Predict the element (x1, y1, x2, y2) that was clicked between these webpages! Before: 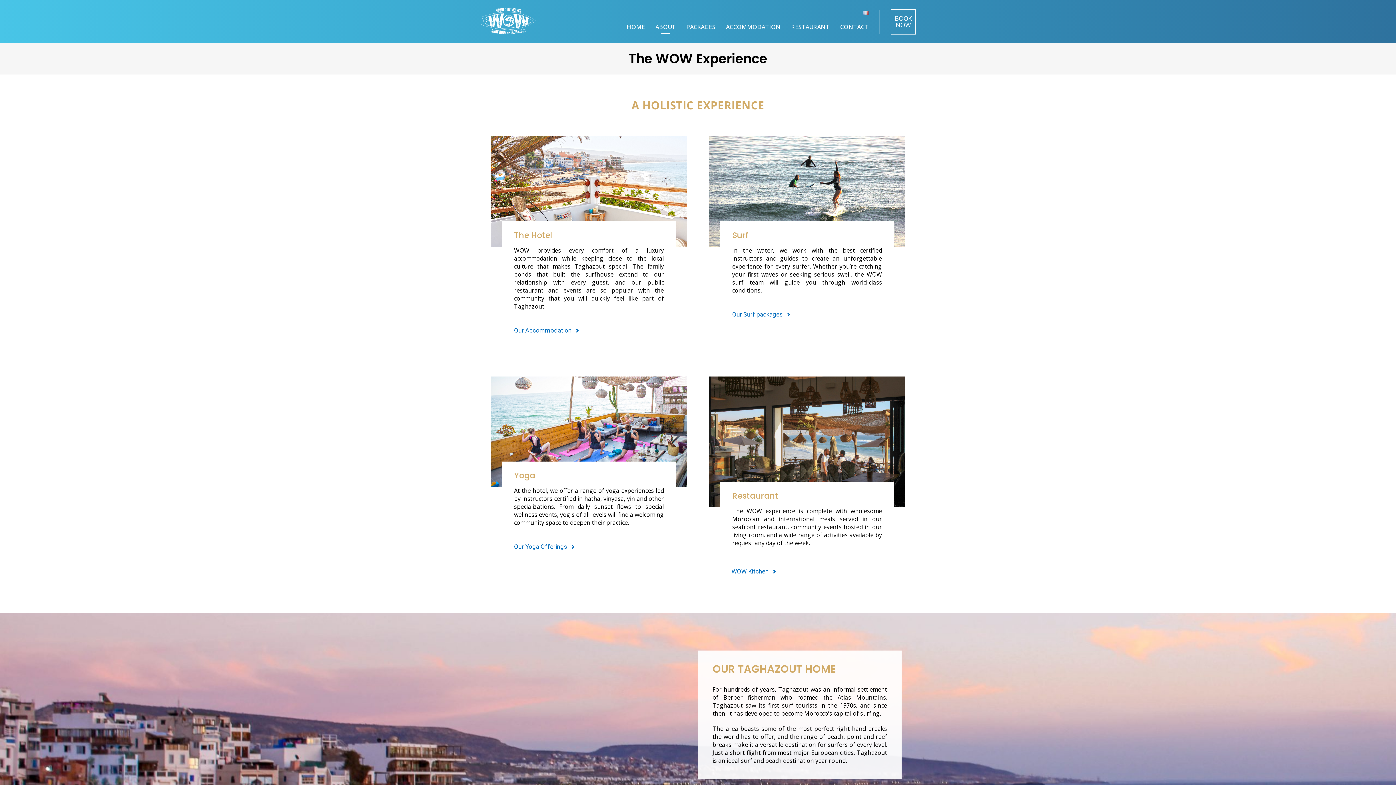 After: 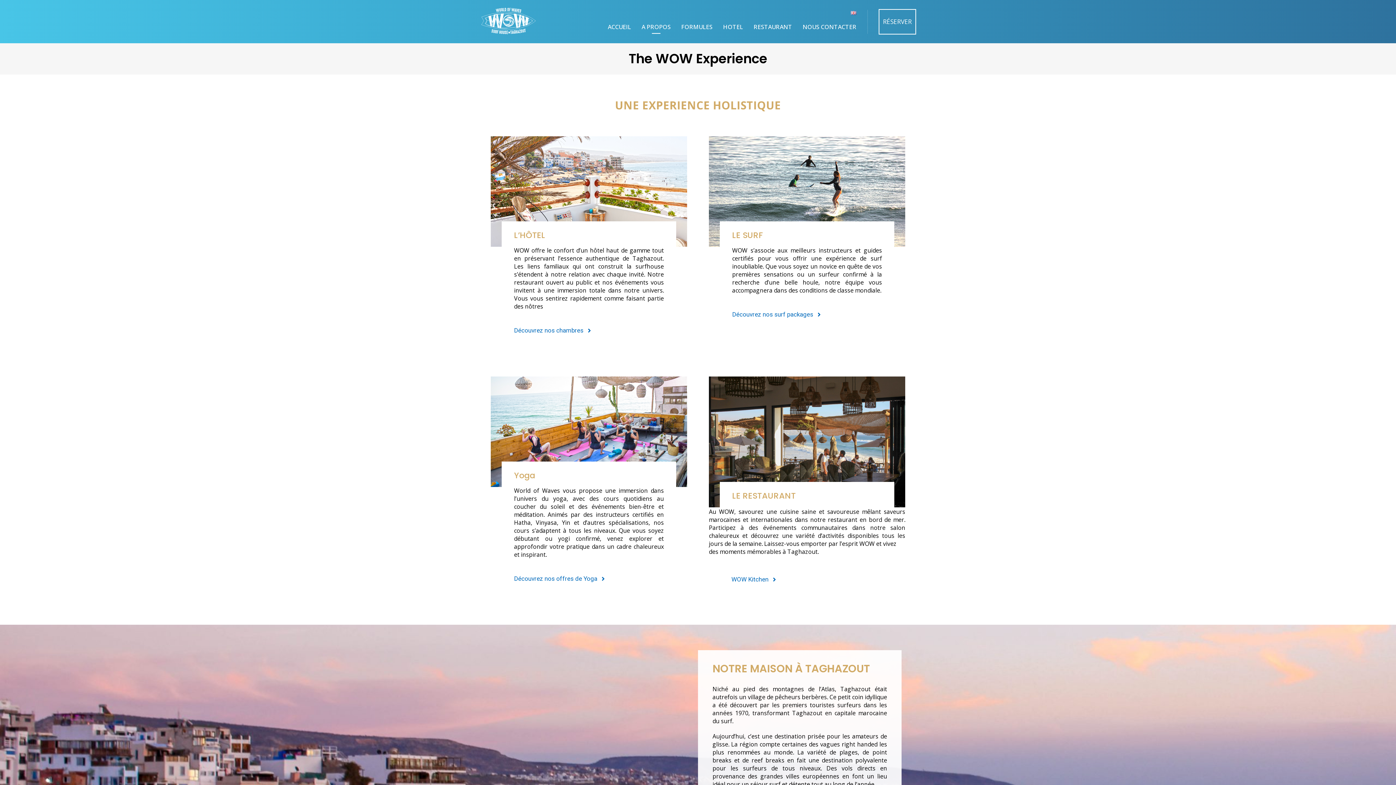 Action: bbox: (862, 9, 868, 16)